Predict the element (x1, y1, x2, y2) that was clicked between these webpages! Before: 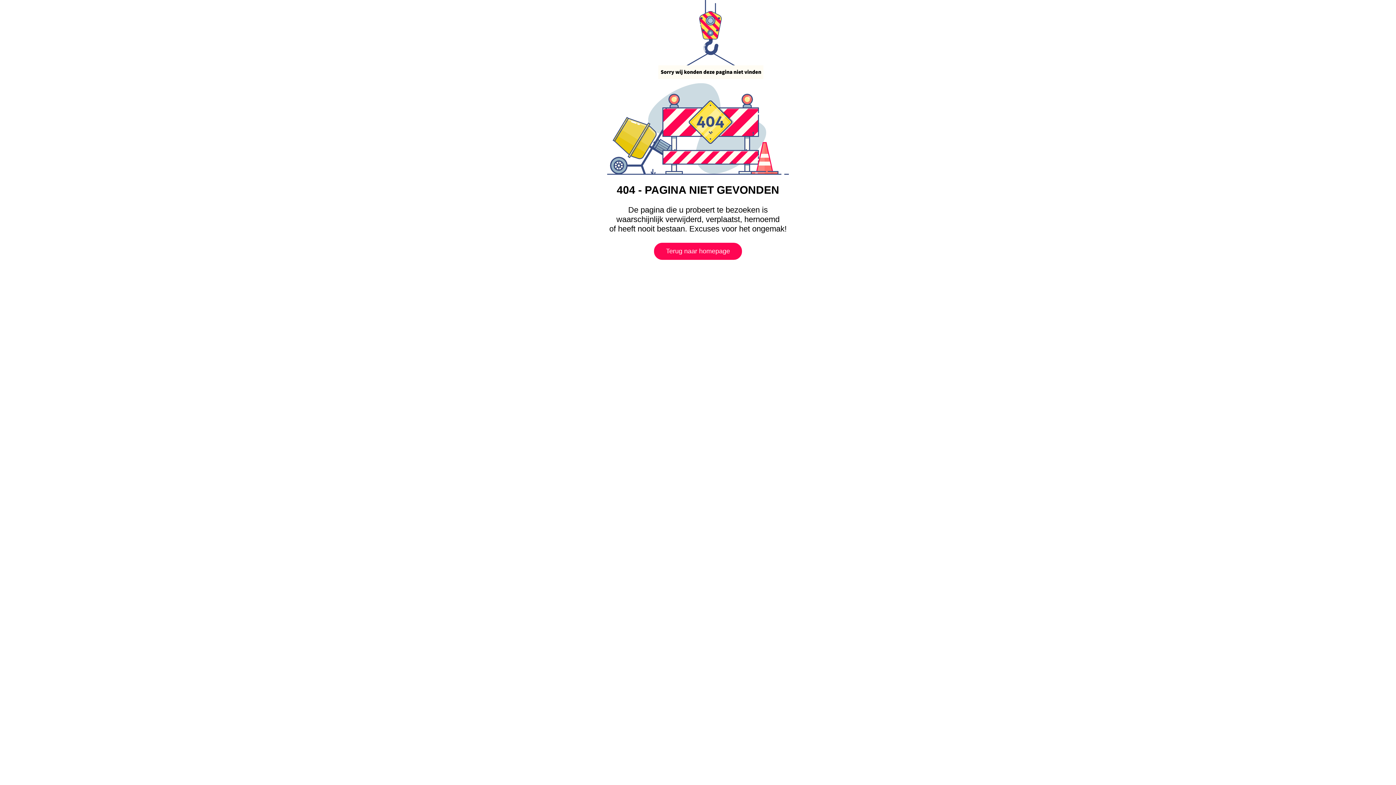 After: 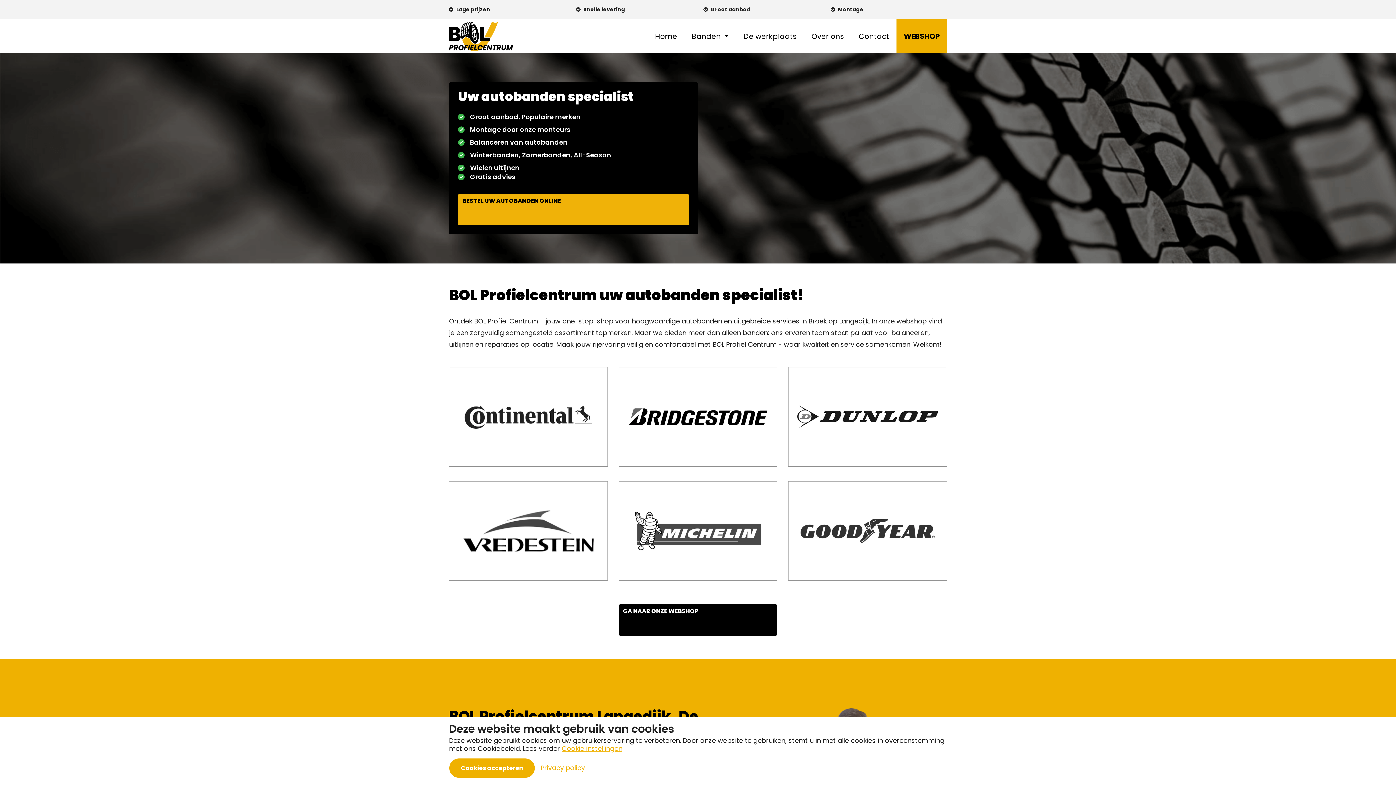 Action: label: Terug naar homepage bbox: (654, 242, 742, 260)